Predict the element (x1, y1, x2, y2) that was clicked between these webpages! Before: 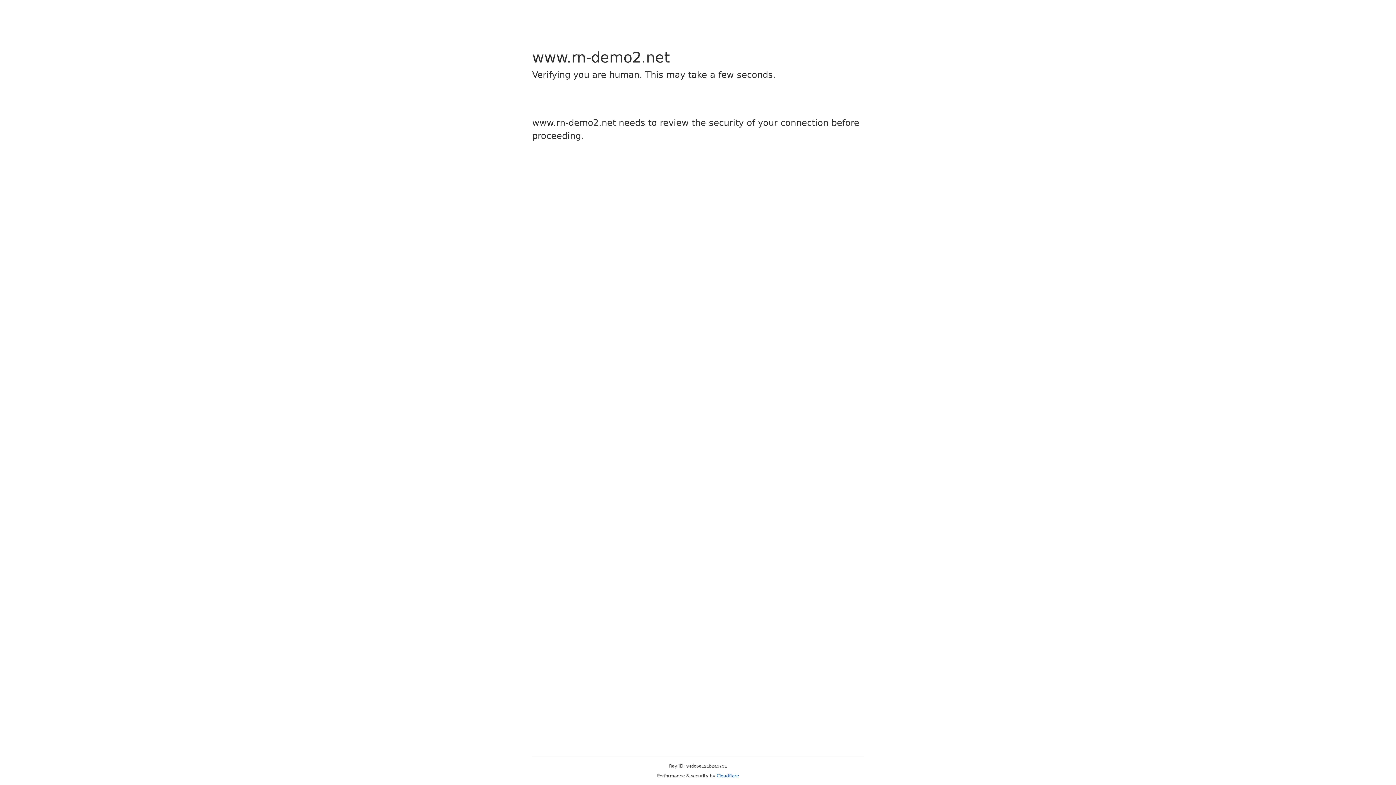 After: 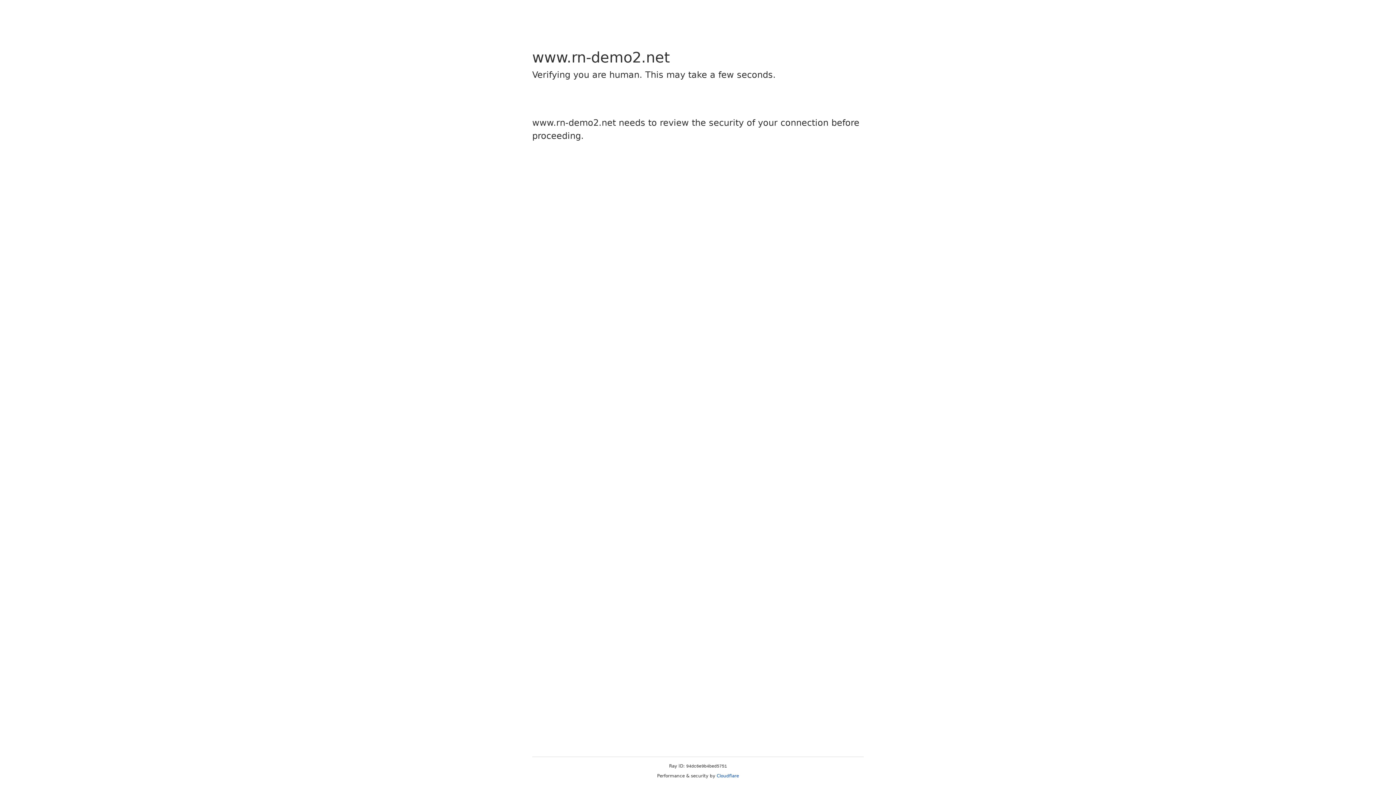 Action: bbox: (716, 773, 739, 778) label: Cloudflare